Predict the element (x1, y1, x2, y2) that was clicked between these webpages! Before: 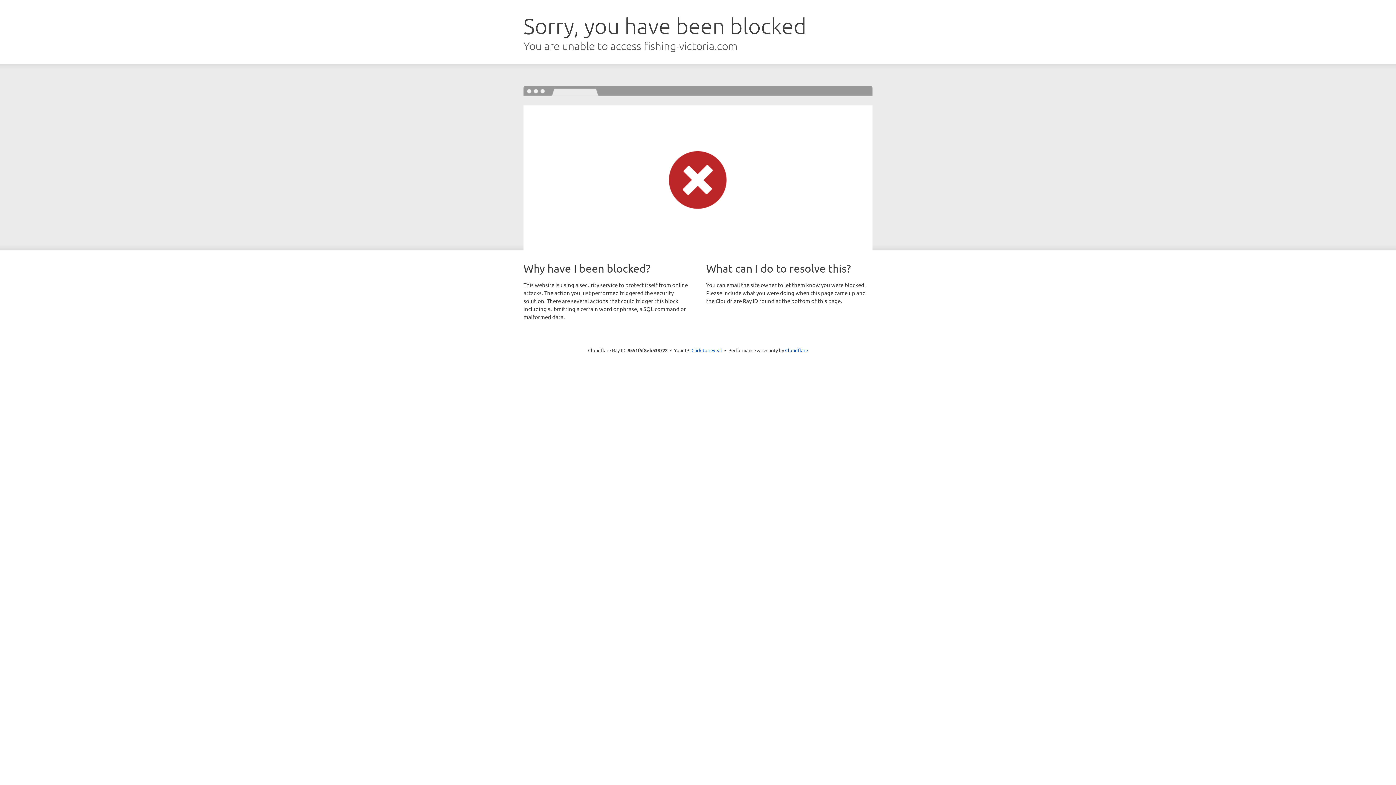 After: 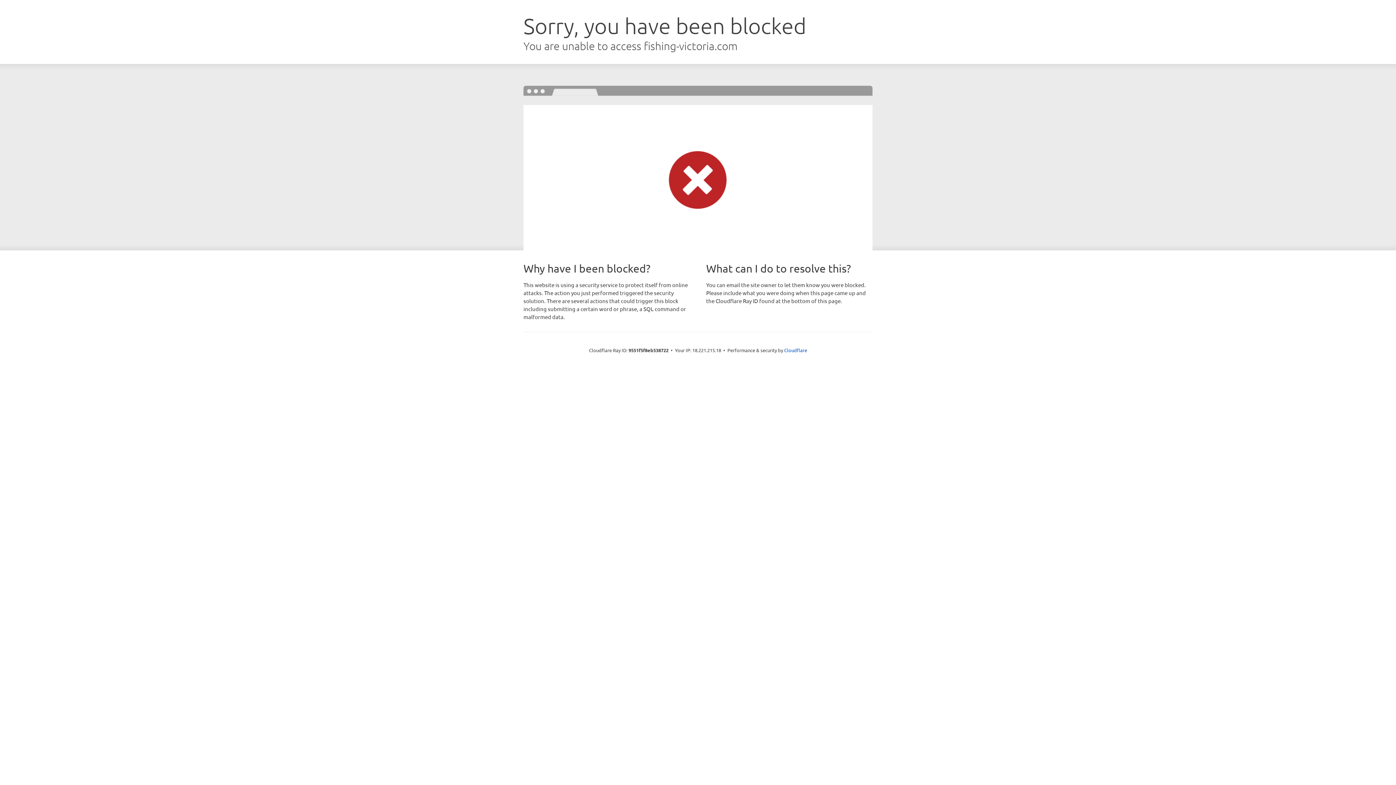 Action: bbox: (691, 346, 722, 353) label: Click to reveal